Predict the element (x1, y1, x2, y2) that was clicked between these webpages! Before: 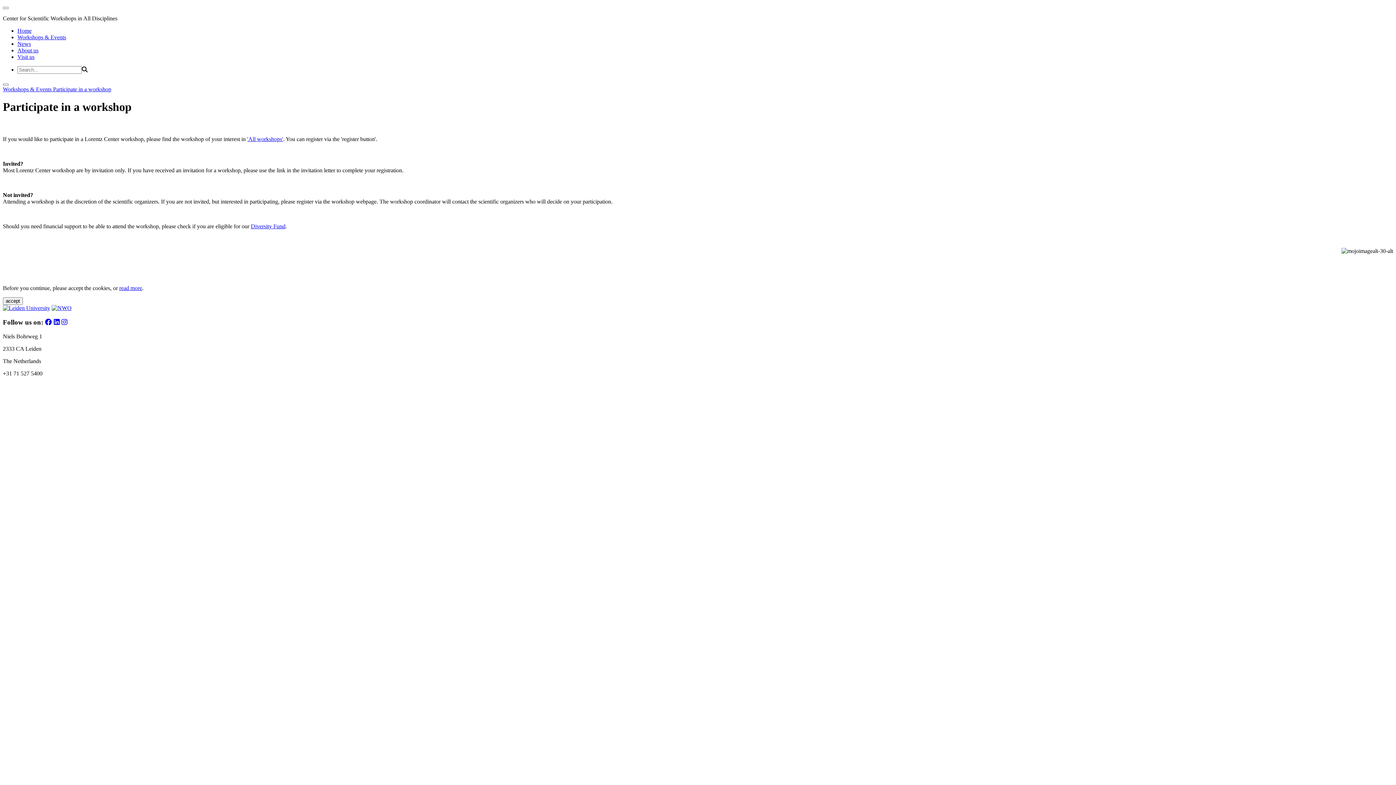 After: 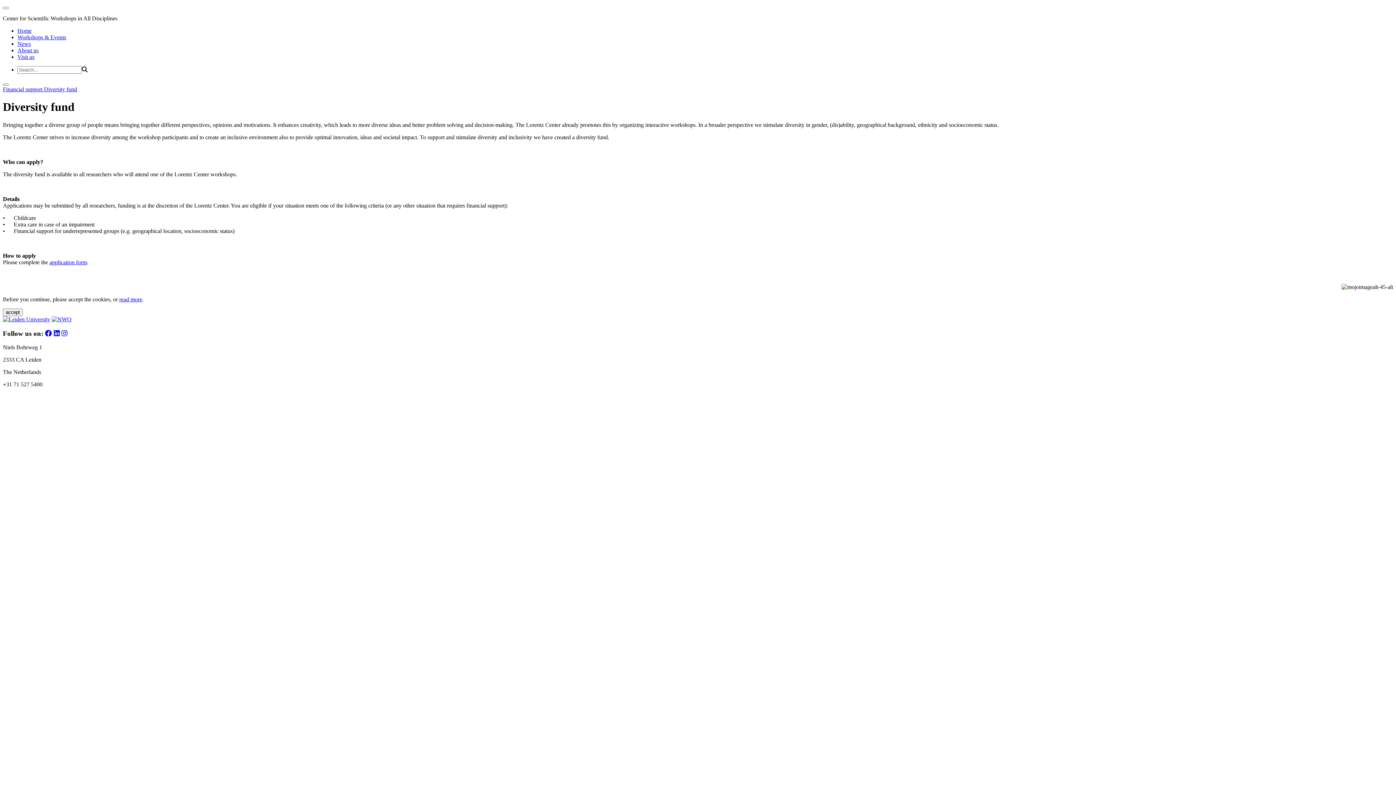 Action: bbox: (250, 223, 285, 229) label: Diversity Fund